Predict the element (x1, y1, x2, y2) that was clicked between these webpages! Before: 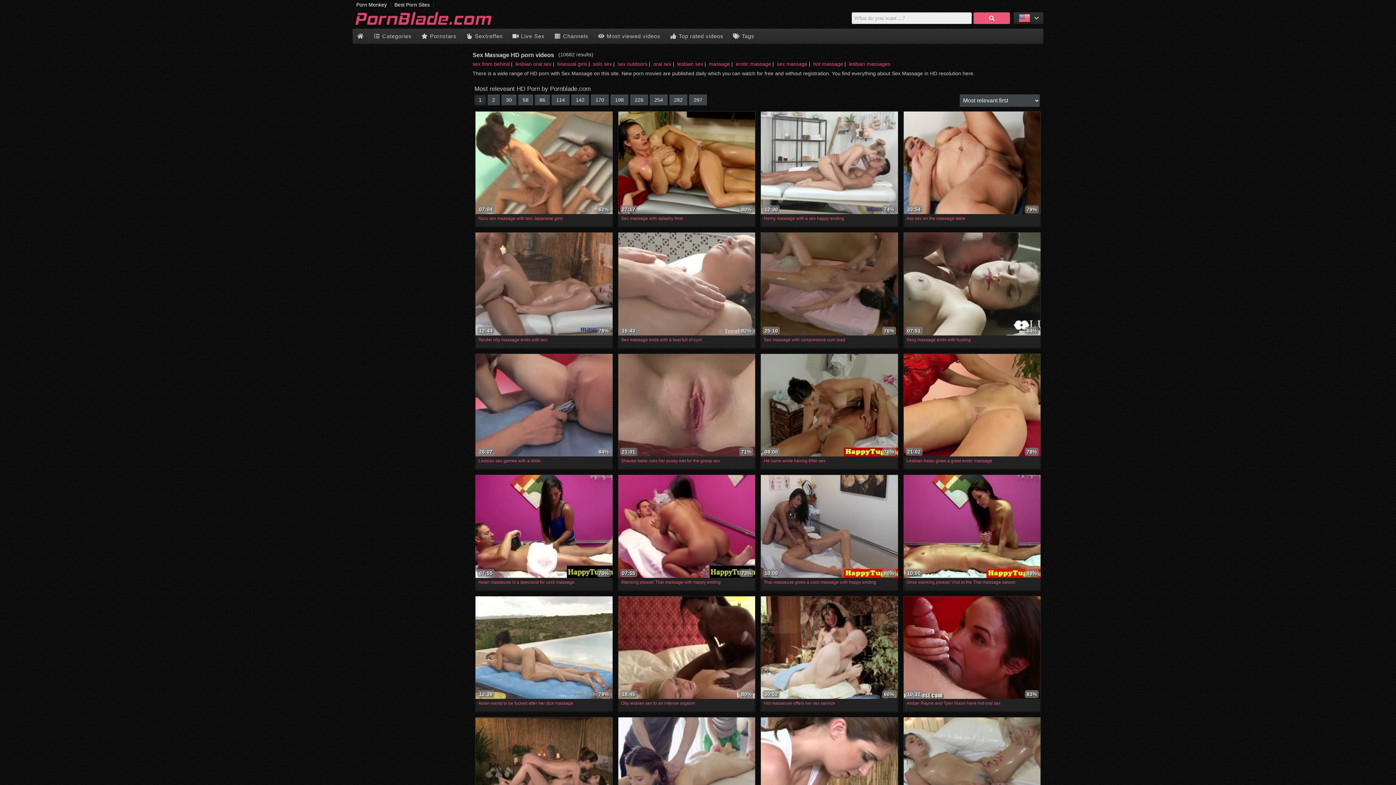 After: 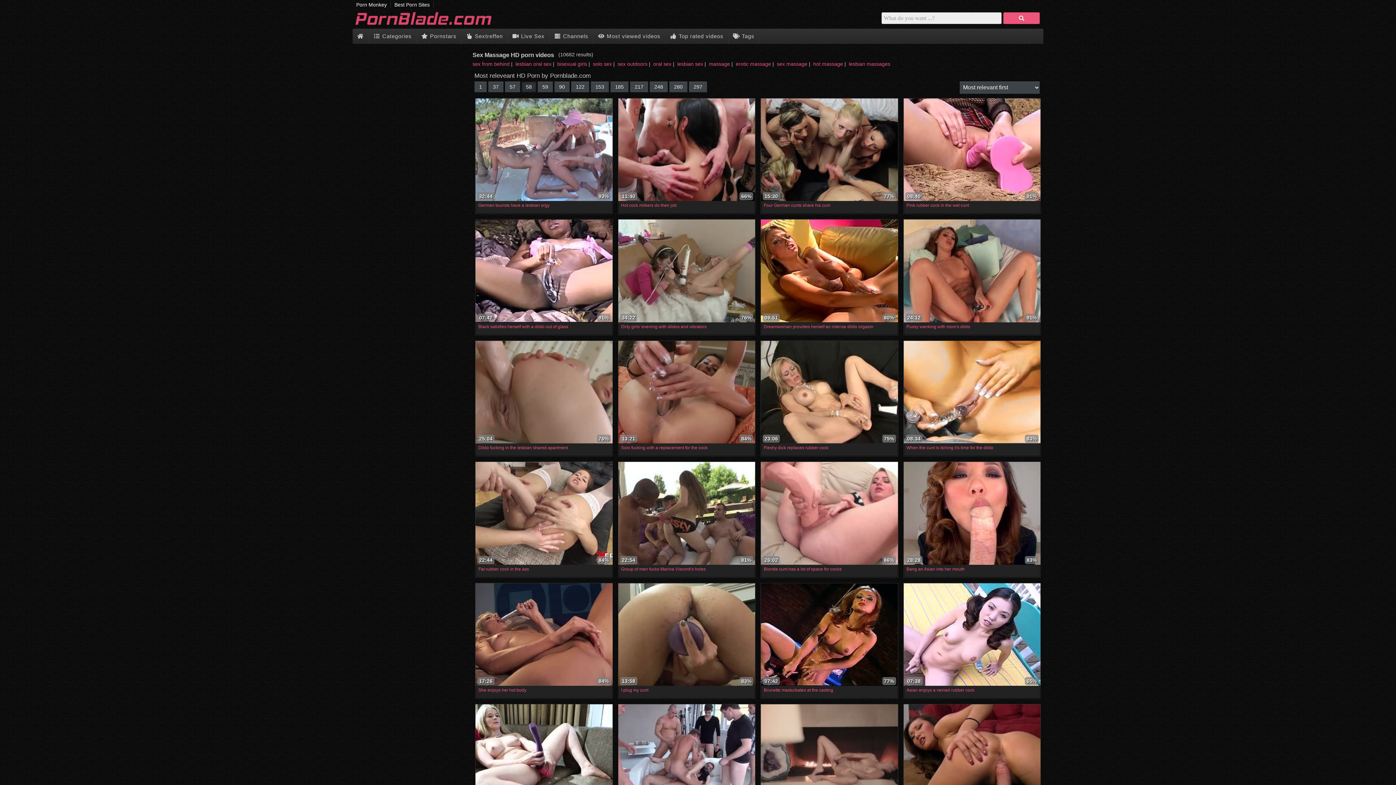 Action: label: 58 bbox: (518, 94, 533, 105)